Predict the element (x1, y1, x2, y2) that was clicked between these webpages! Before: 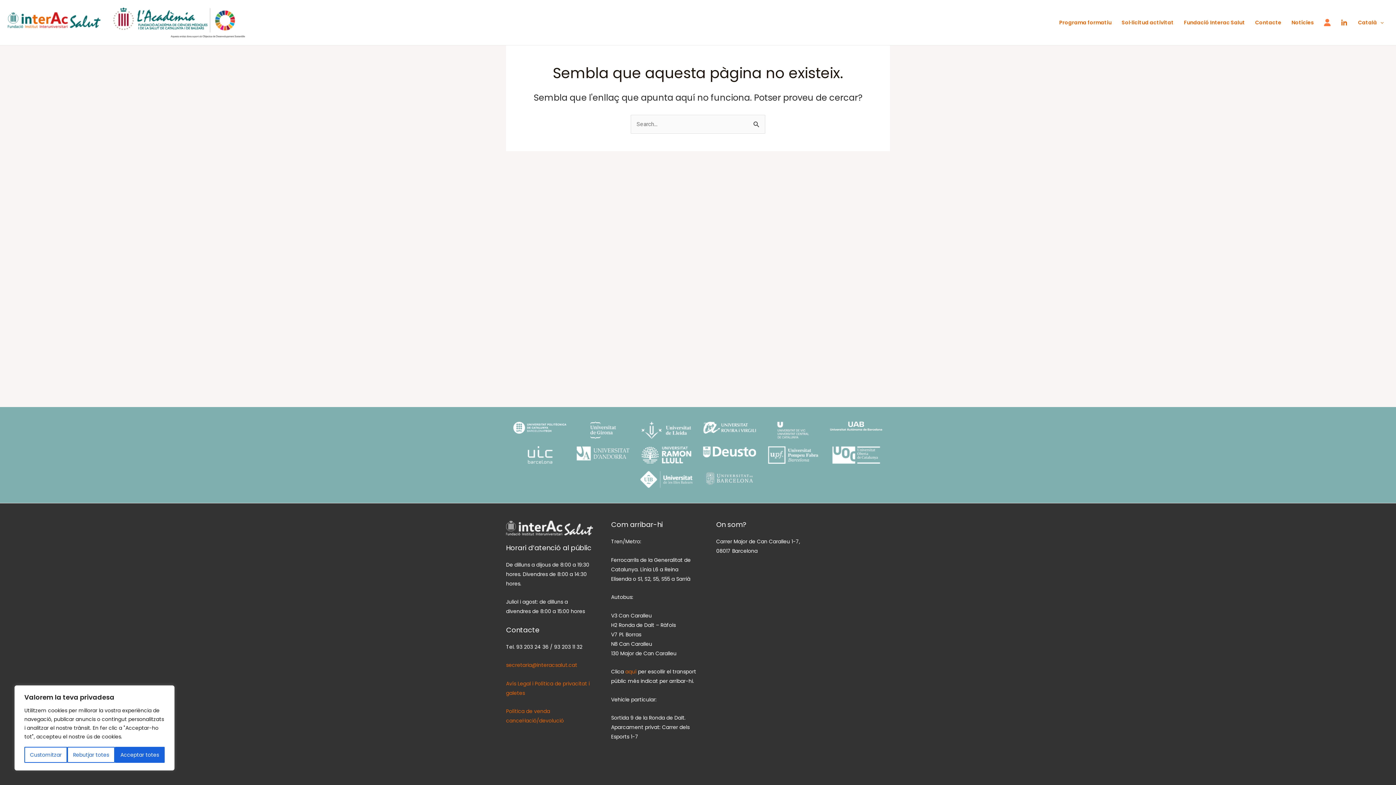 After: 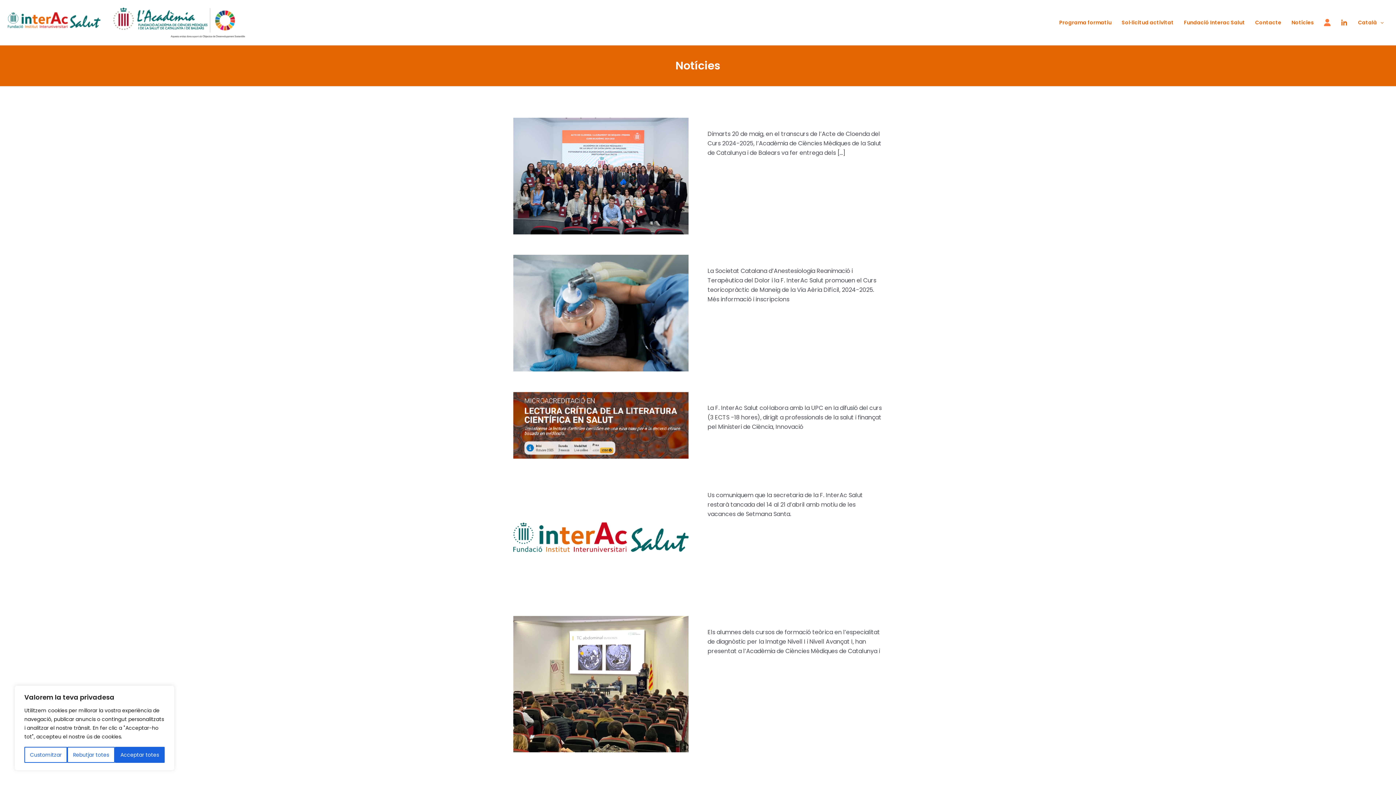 Action: label: Notícies bbox: (1286, 8, 1319, 37)